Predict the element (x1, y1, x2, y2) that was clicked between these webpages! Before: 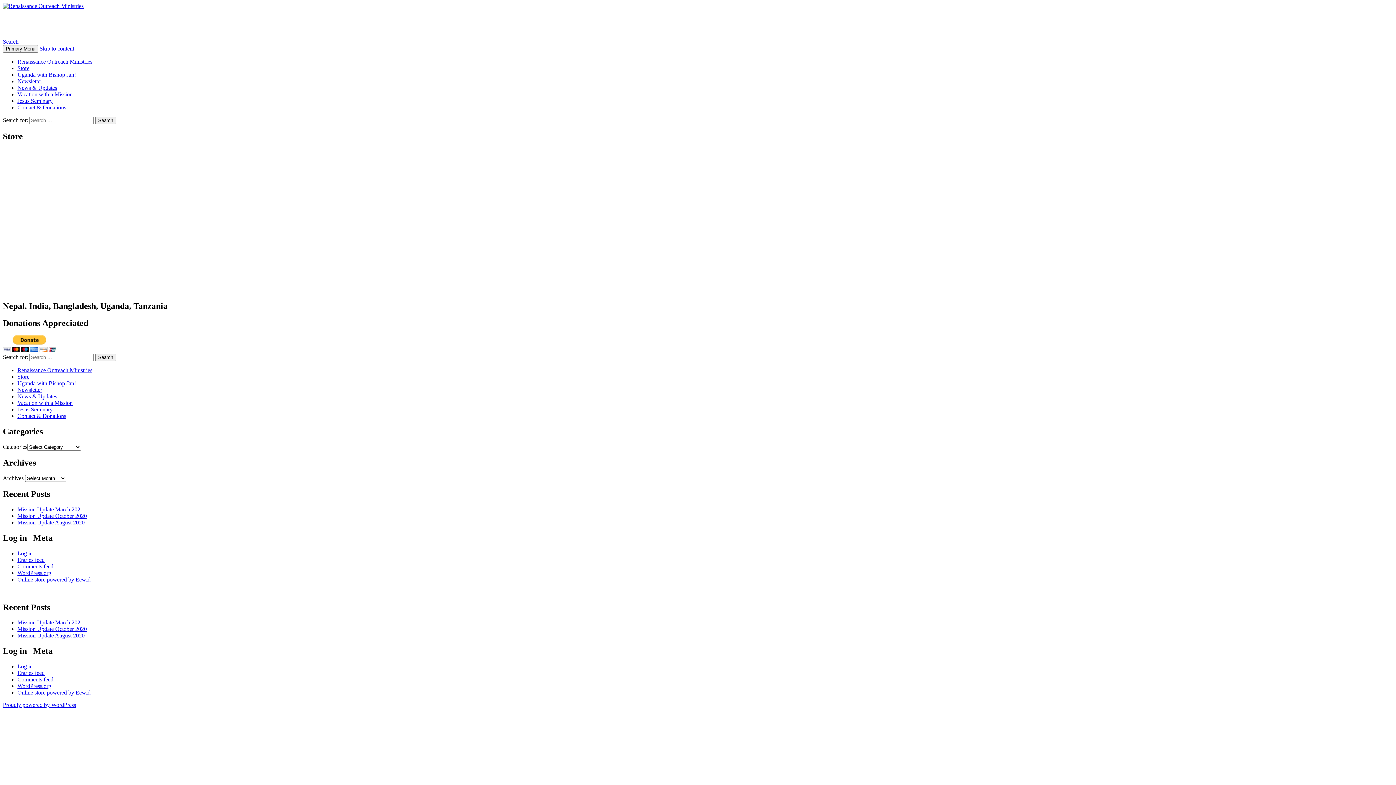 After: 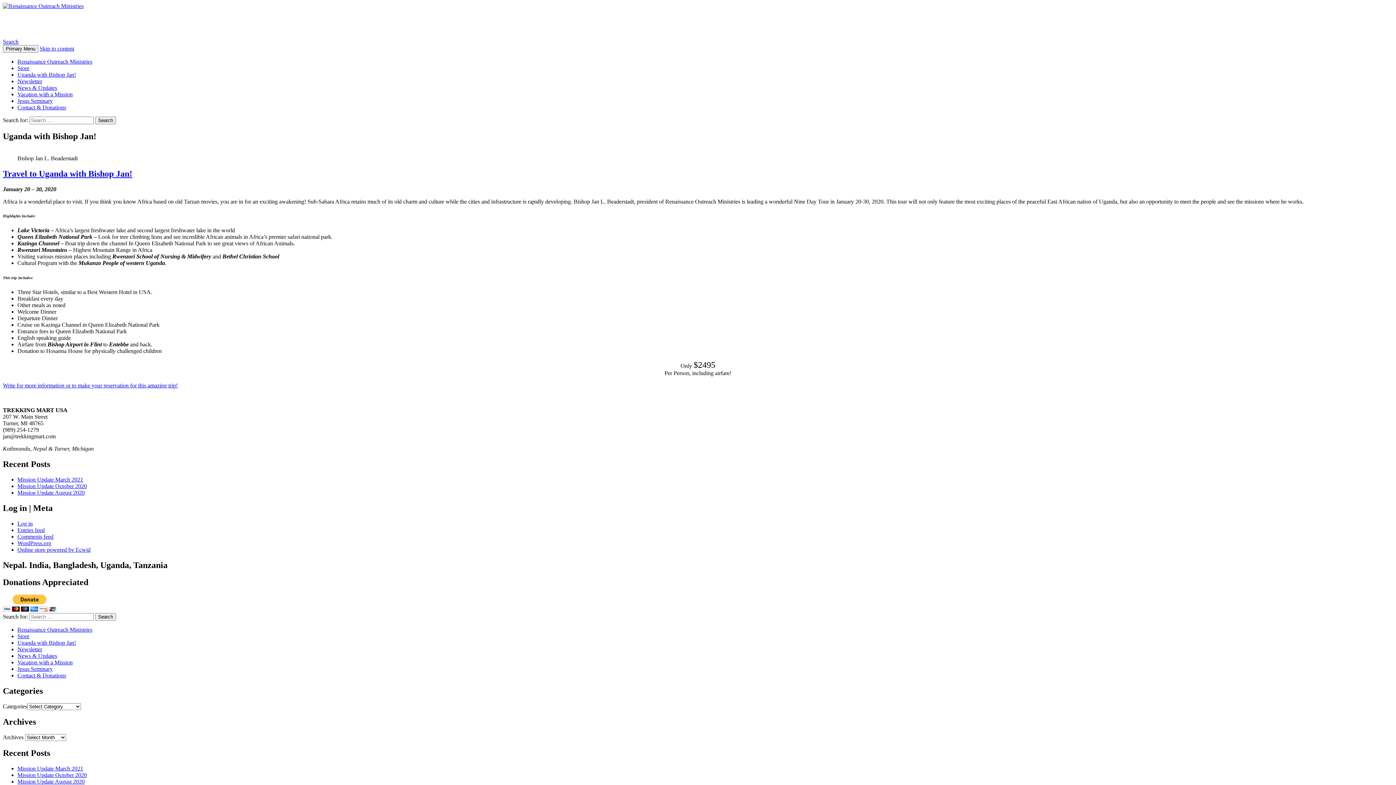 Action: label: Uganda with Bishop Jan! bbox: (17, 71, 76, 77)